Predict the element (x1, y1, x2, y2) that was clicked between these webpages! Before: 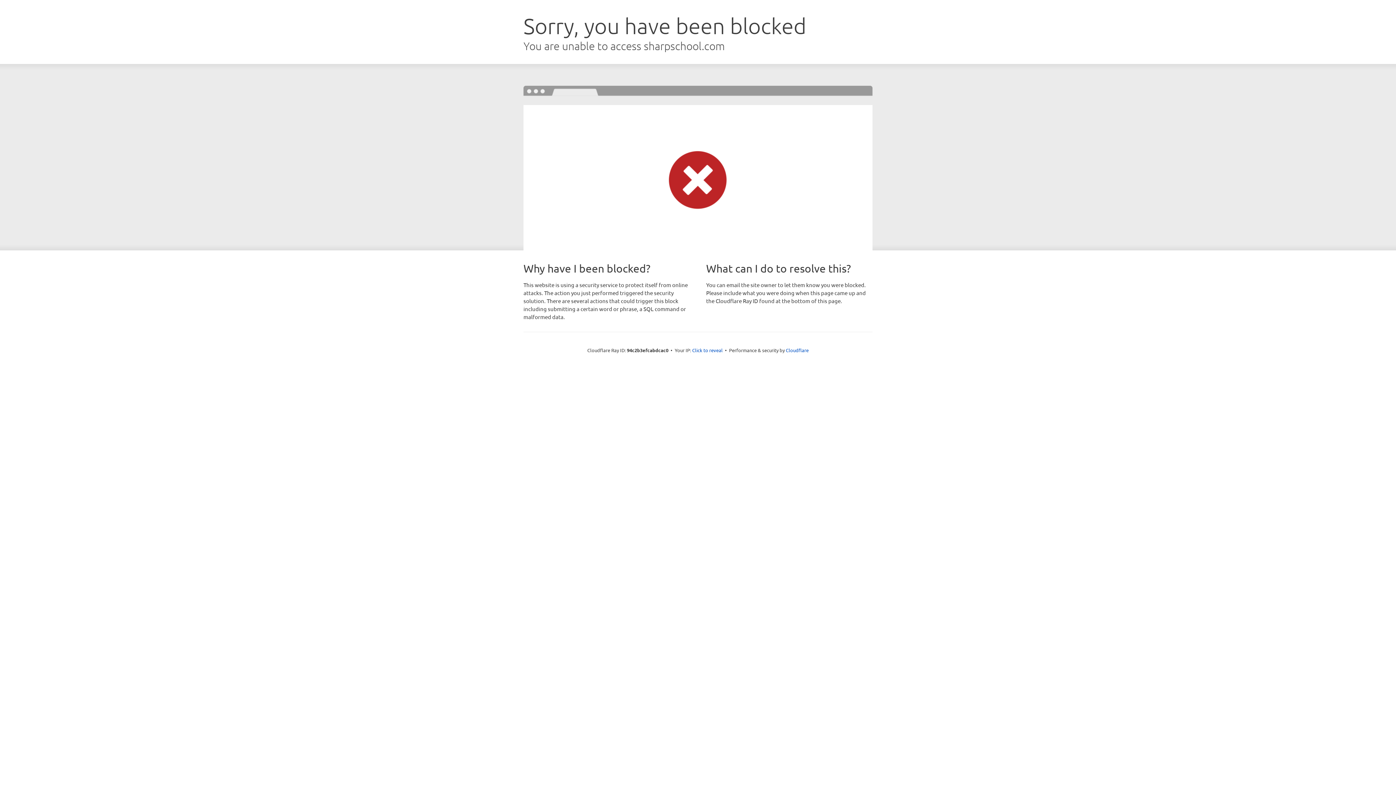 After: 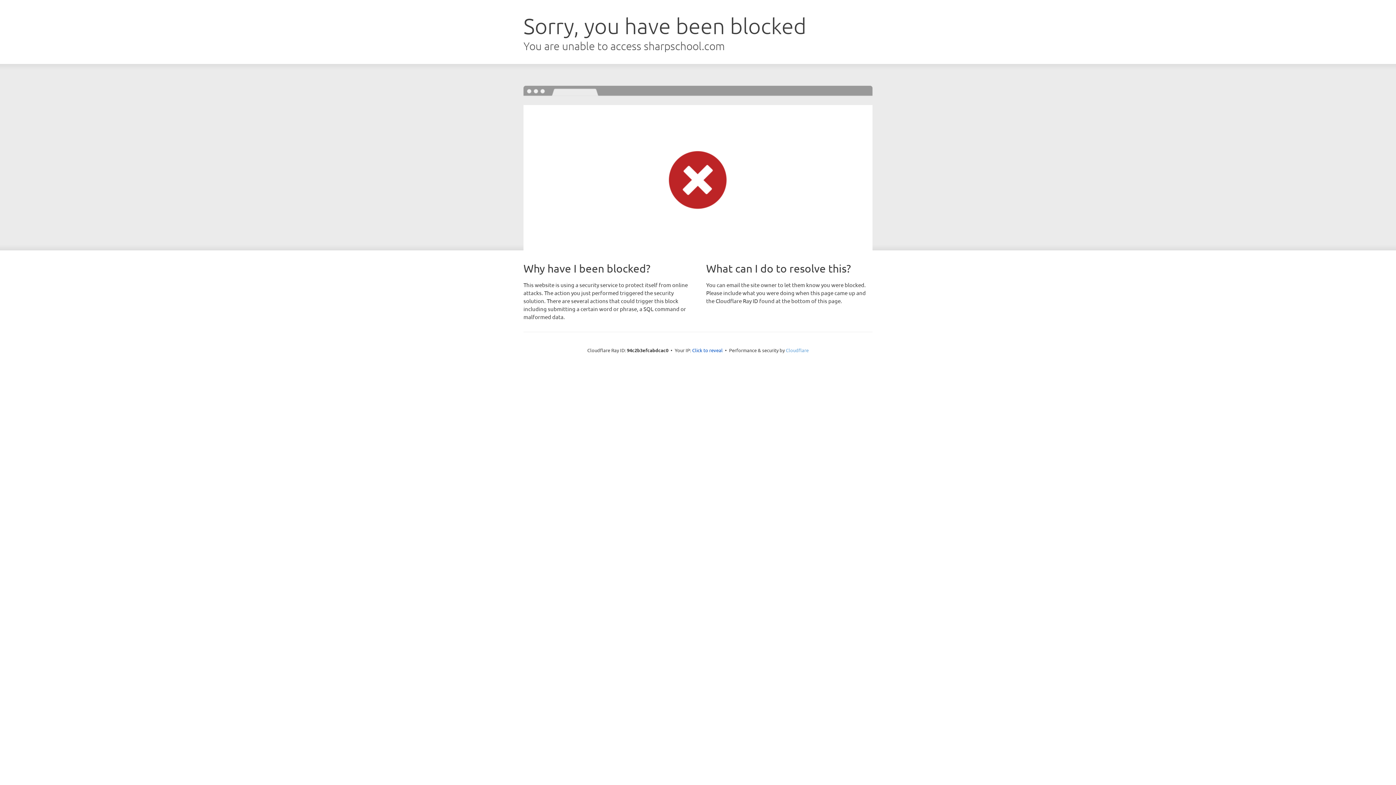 Action: label: Cloudflare bbox: (786, 347, 808, 353)